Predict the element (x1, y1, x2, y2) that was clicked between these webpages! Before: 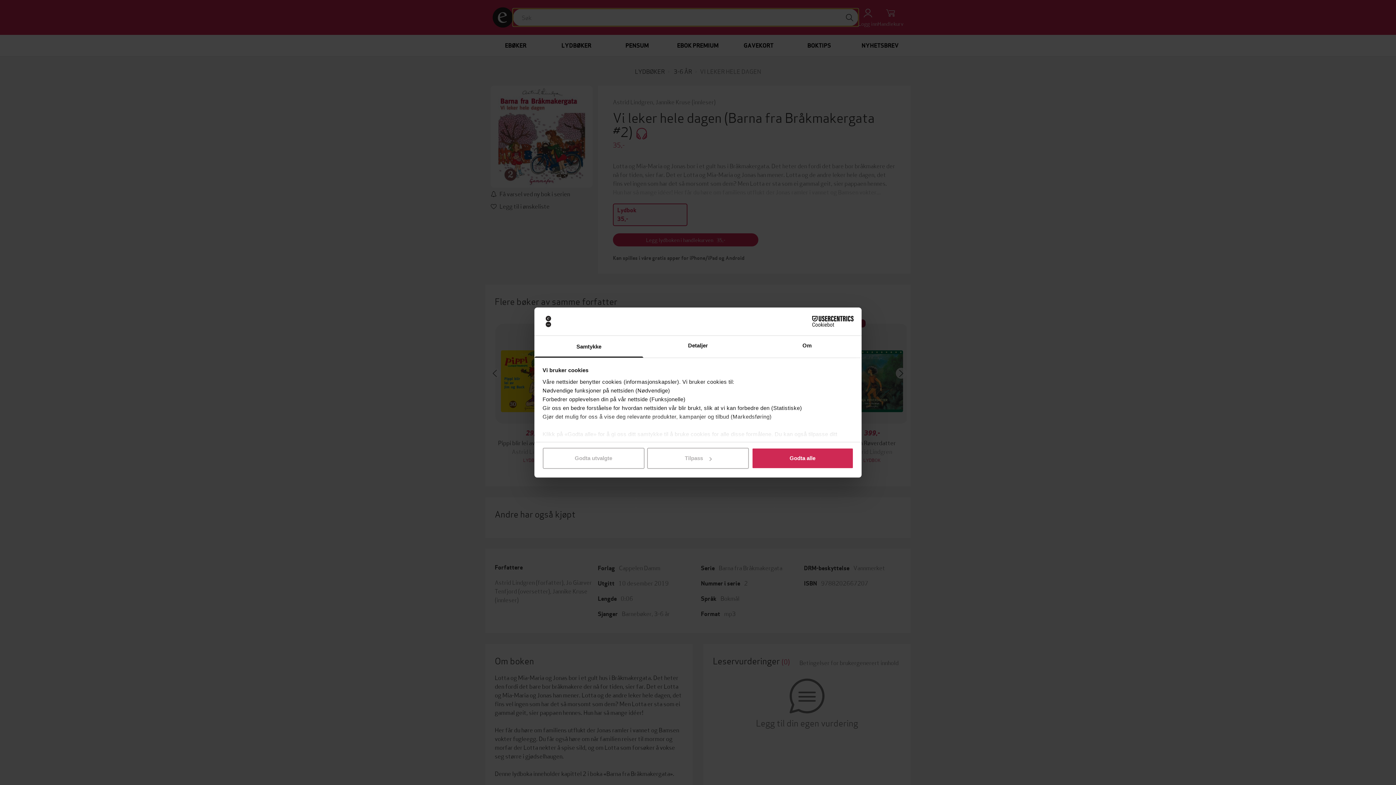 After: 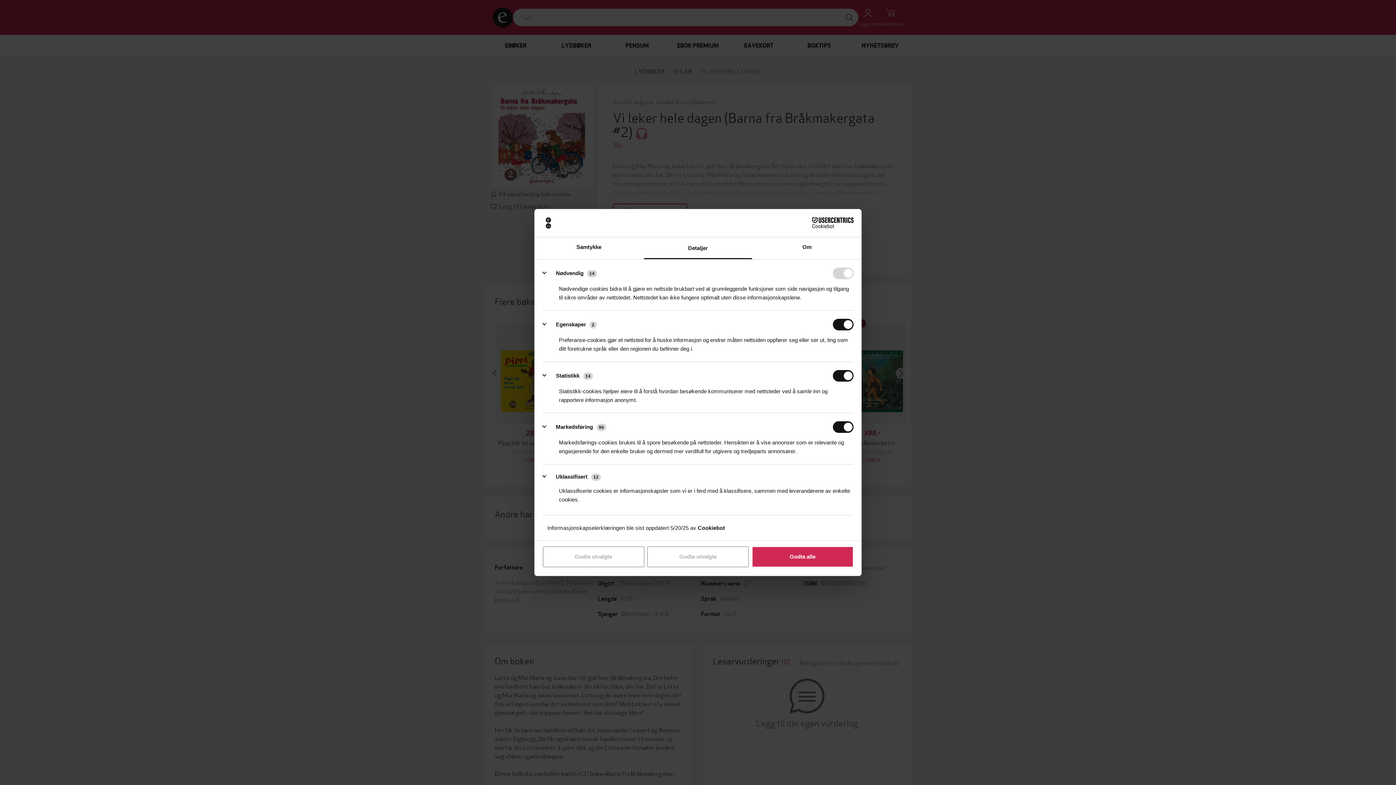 Action: bbox: (647, 448, 749, 469) label: Tilpass